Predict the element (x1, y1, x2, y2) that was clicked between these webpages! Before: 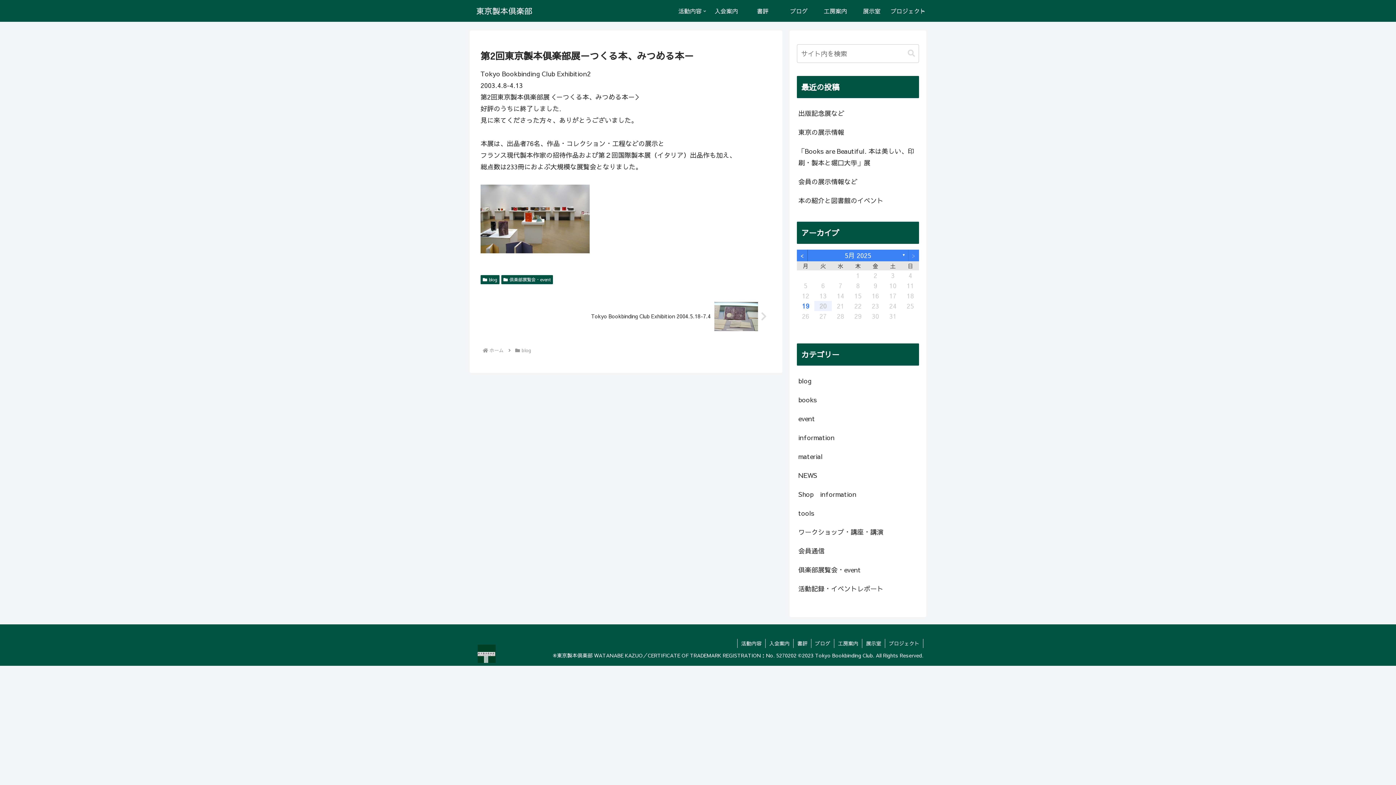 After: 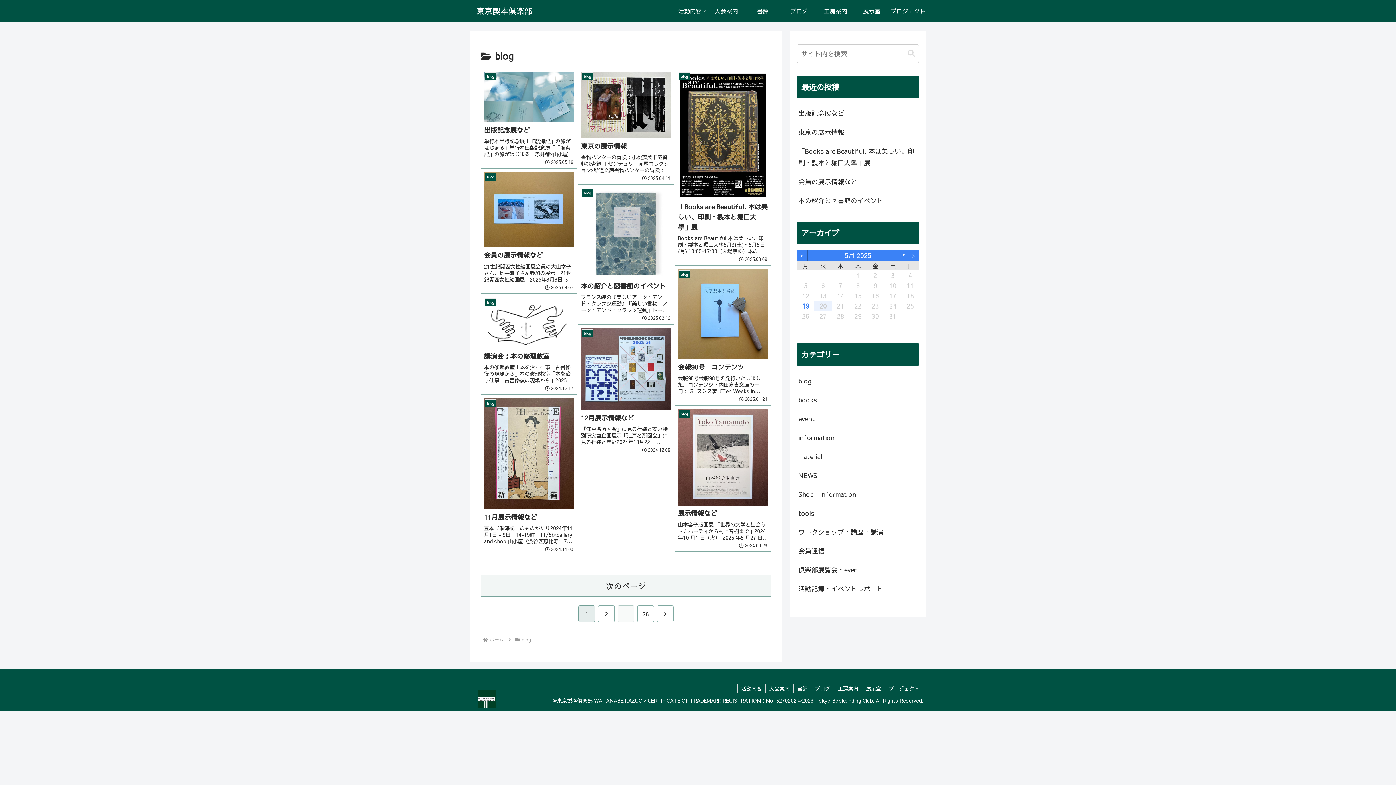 Action: label: blog bbox: (797, 371, 919, 390)